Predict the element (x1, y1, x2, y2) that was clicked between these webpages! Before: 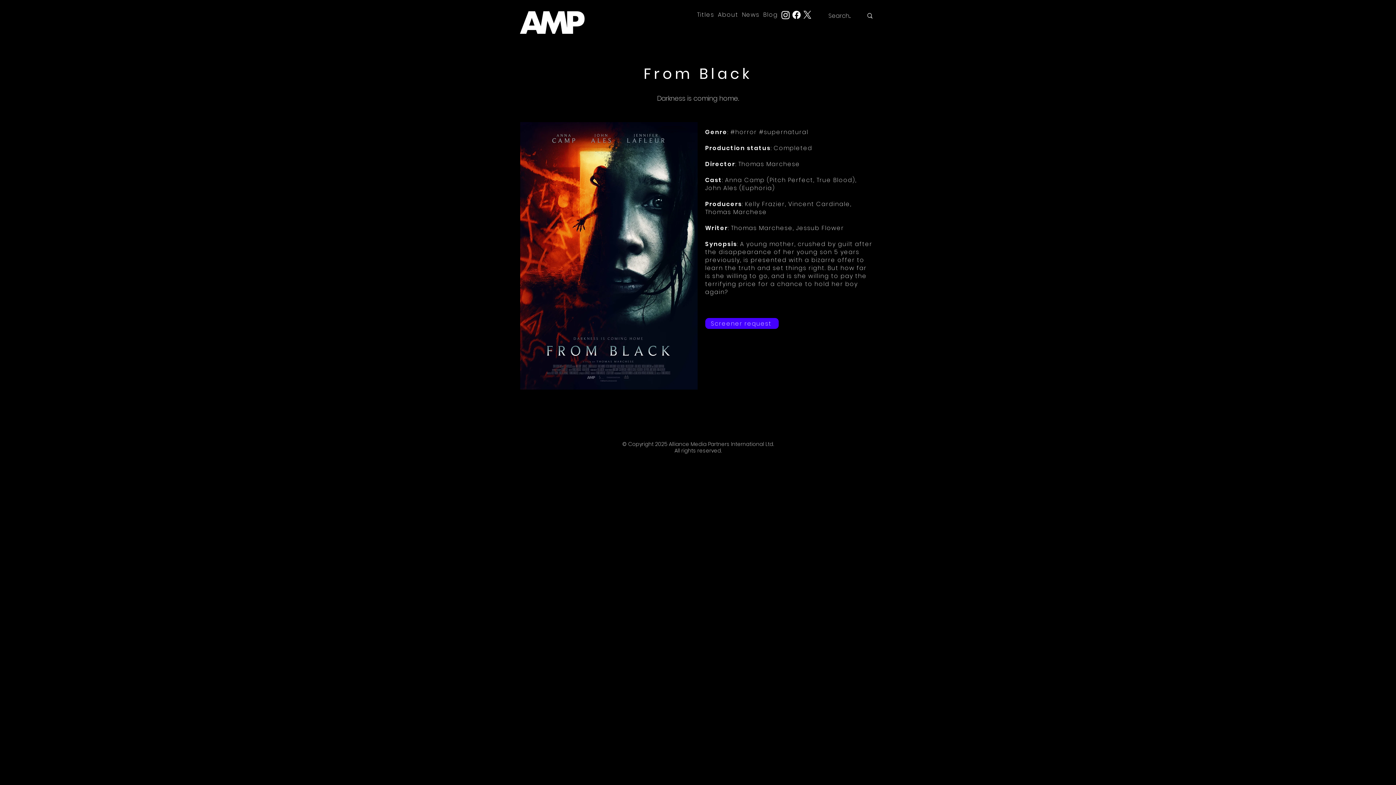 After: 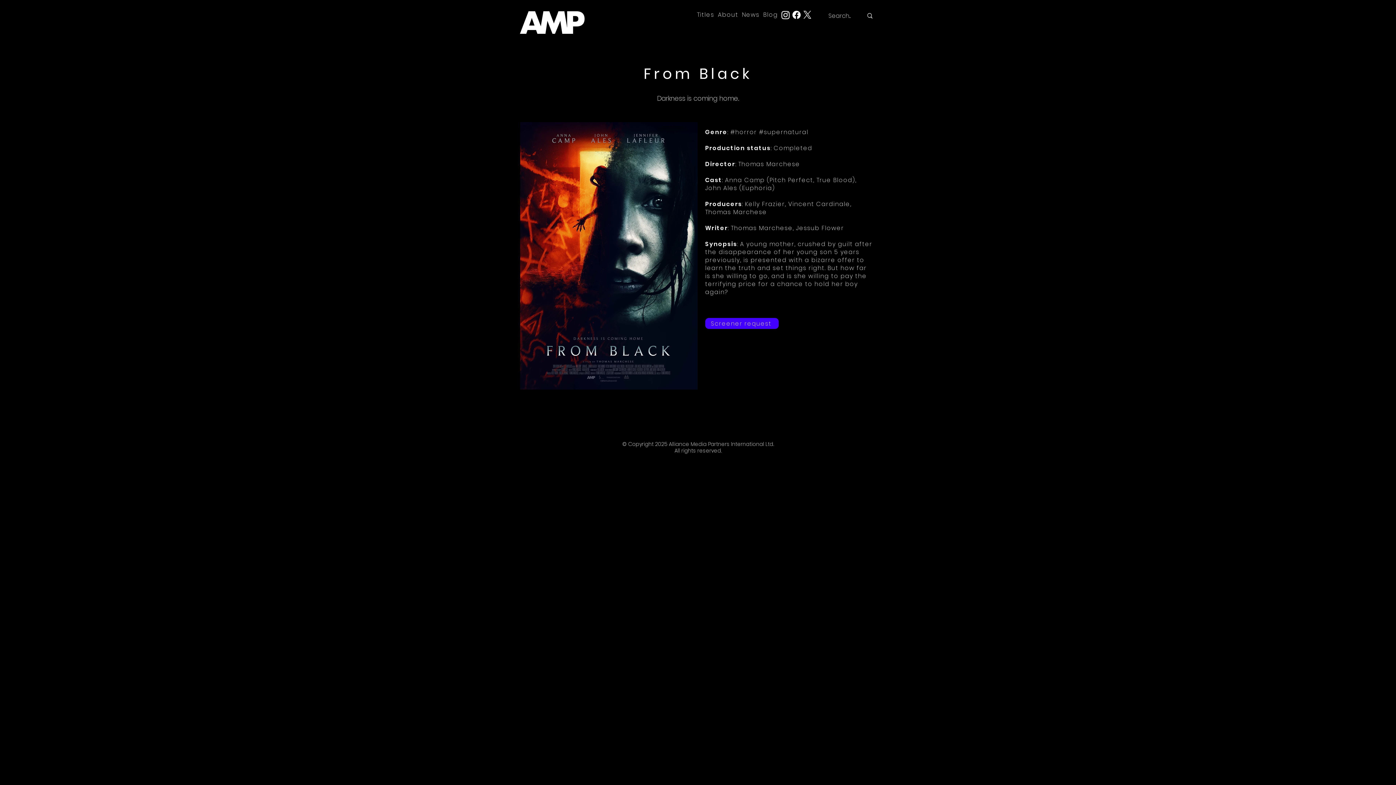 Action: bbox: (716, 11, 740, 18) label: About